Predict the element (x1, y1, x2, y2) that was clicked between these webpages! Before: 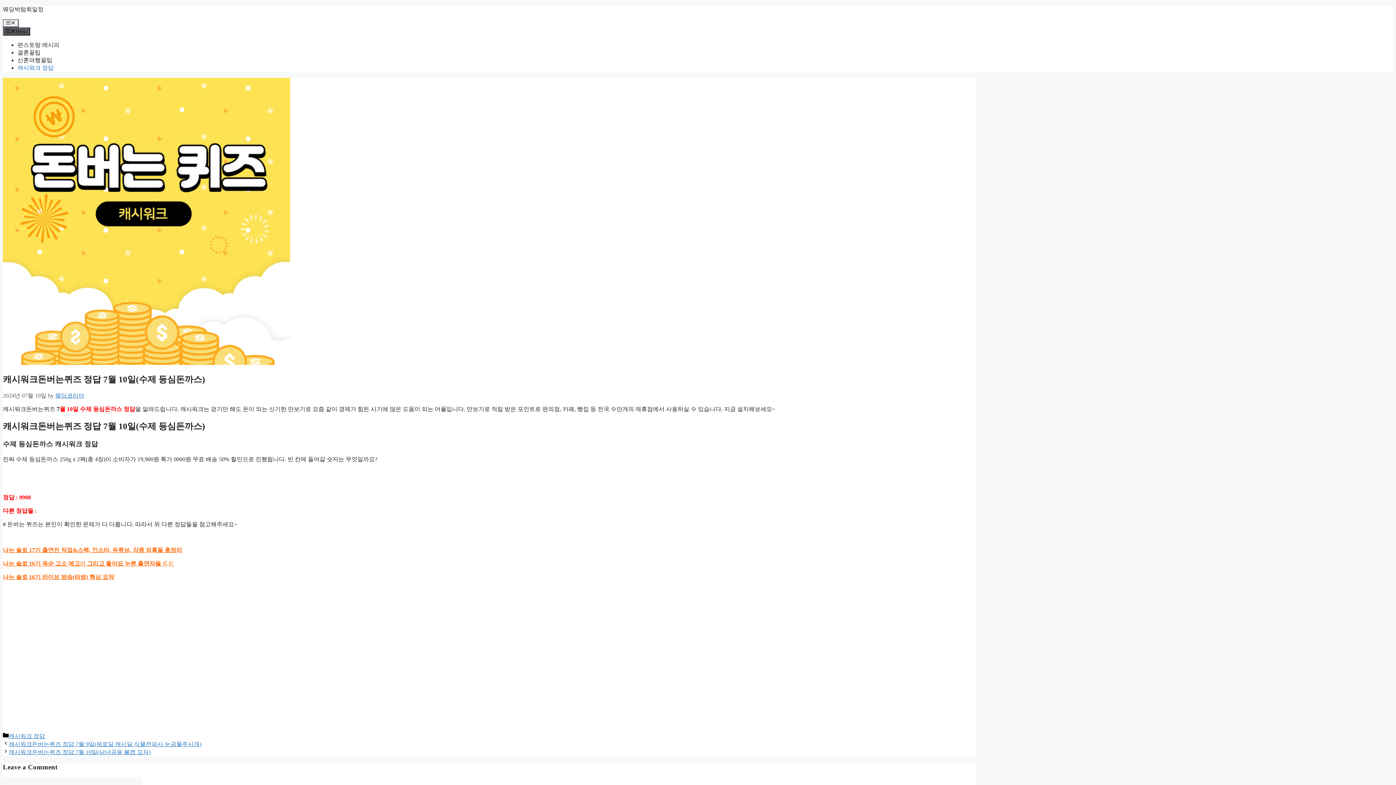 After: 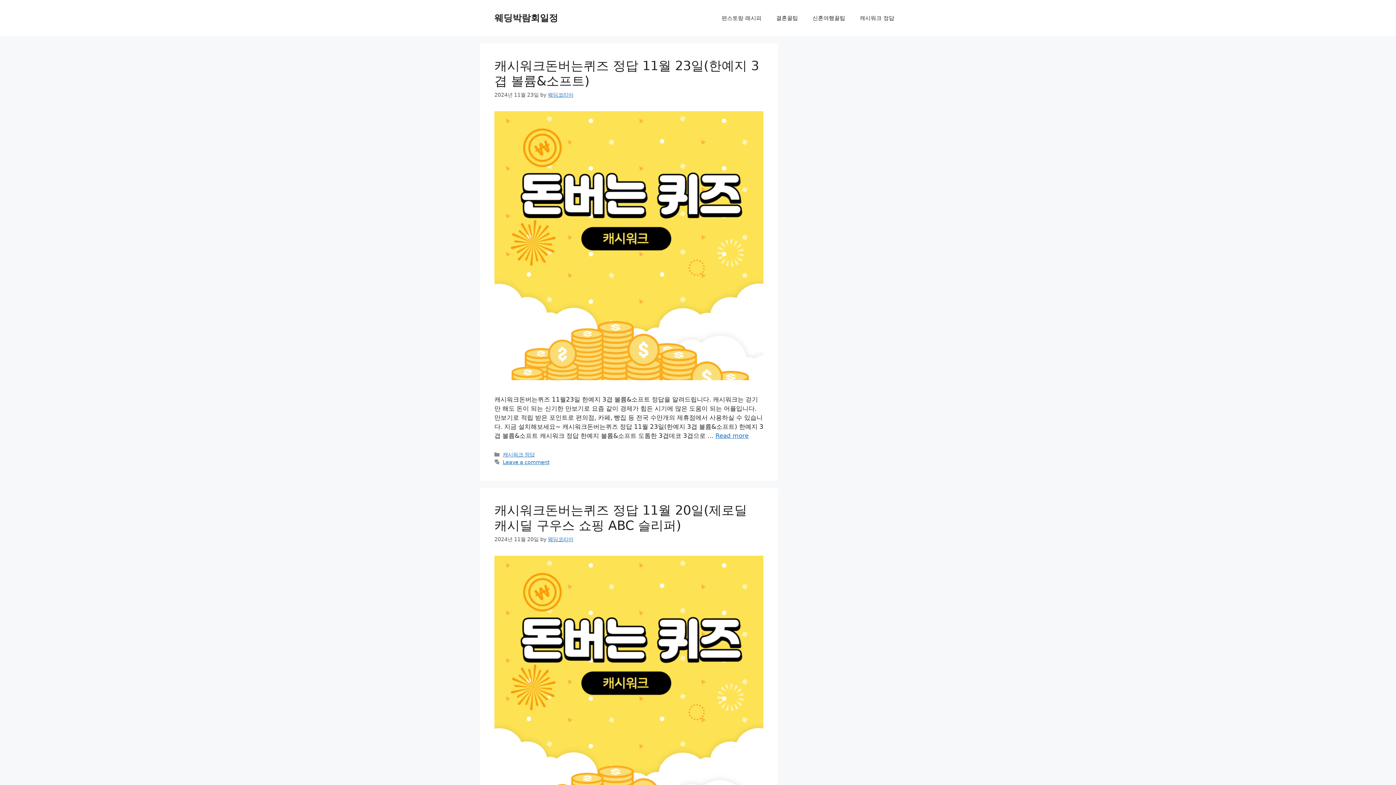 Action: bbox: (2, 6, 43, 12) label: 웨딩박람회일정